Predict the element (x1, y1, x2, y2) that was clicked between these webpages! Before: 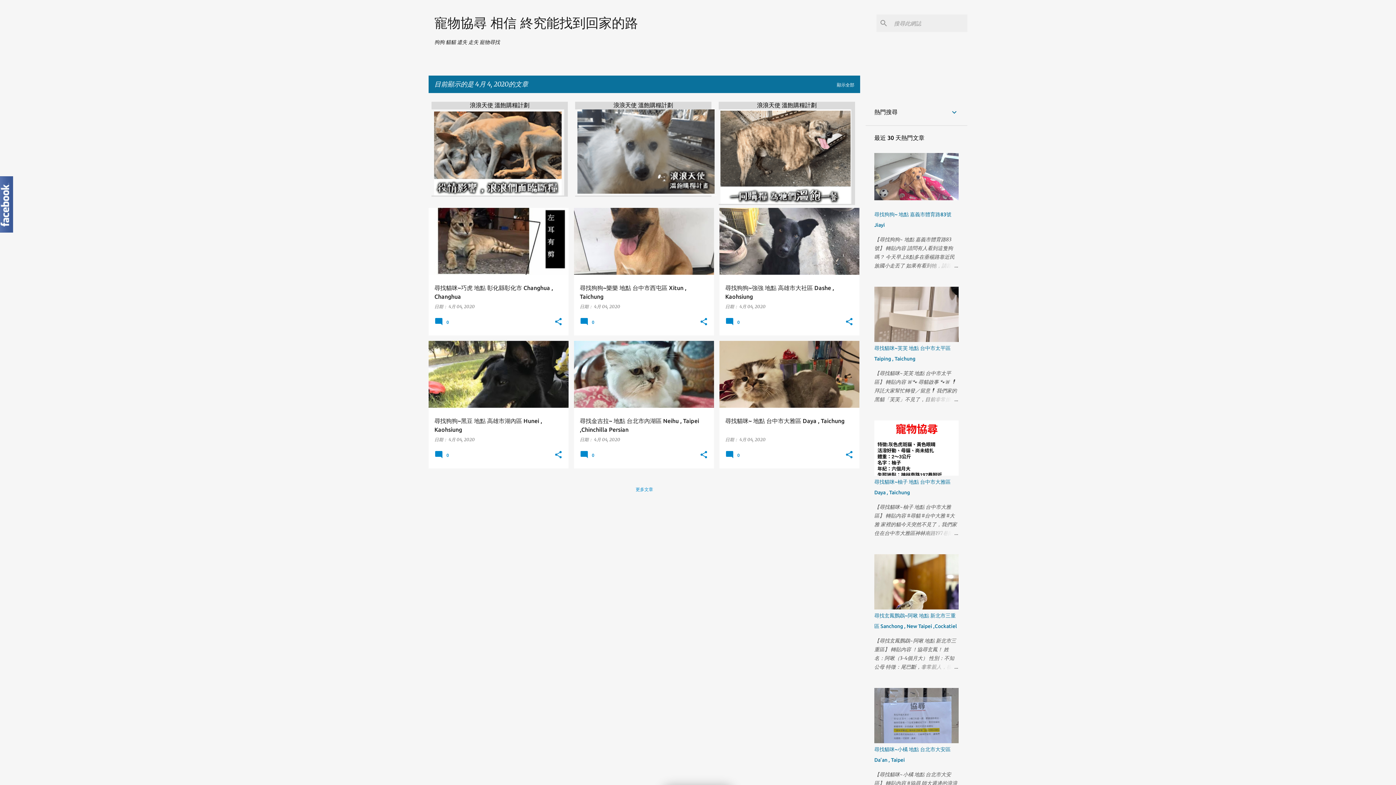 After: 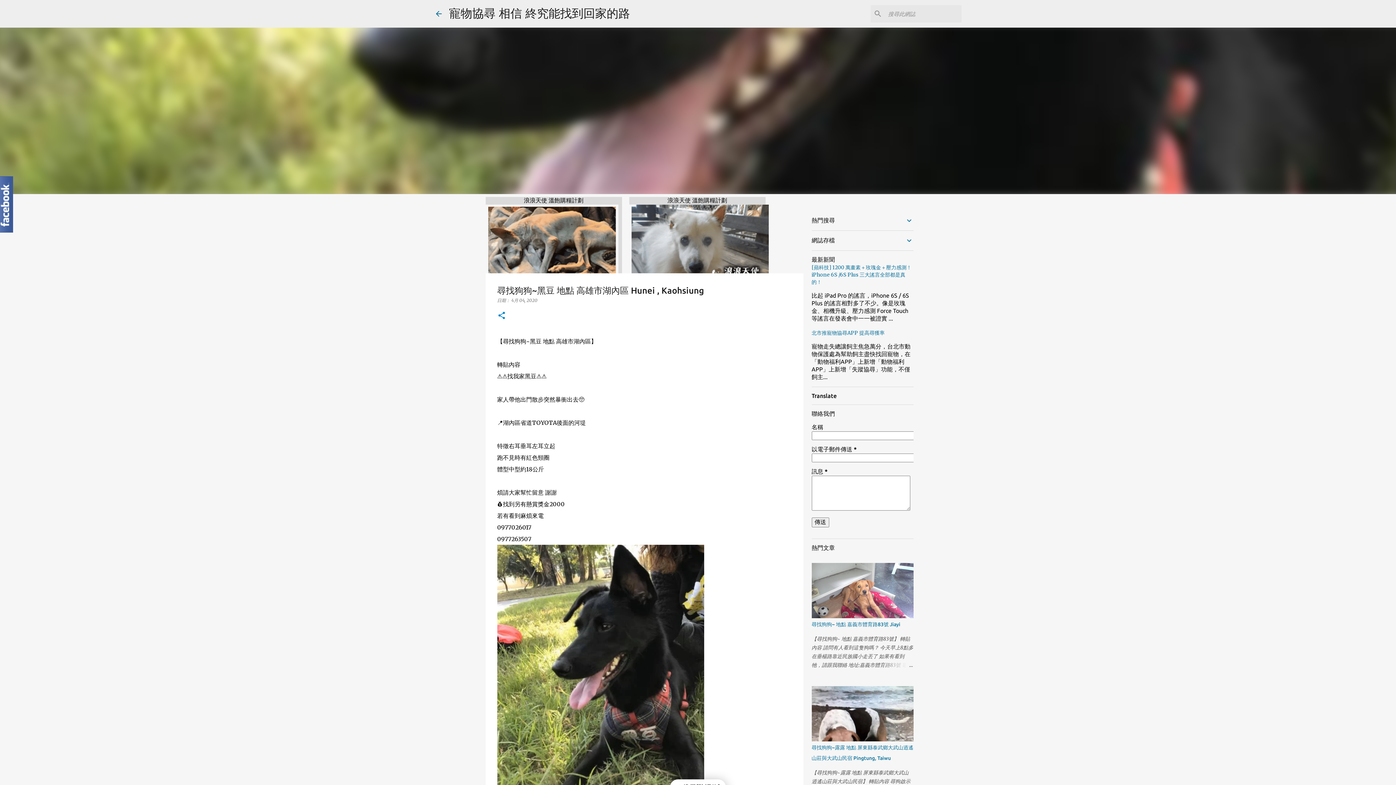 Action: label: 尋找狗狗~黑豆 地點 高雄市湖內區 Hunei , Kaohsiung bbox: (428, 309, 568, 541)